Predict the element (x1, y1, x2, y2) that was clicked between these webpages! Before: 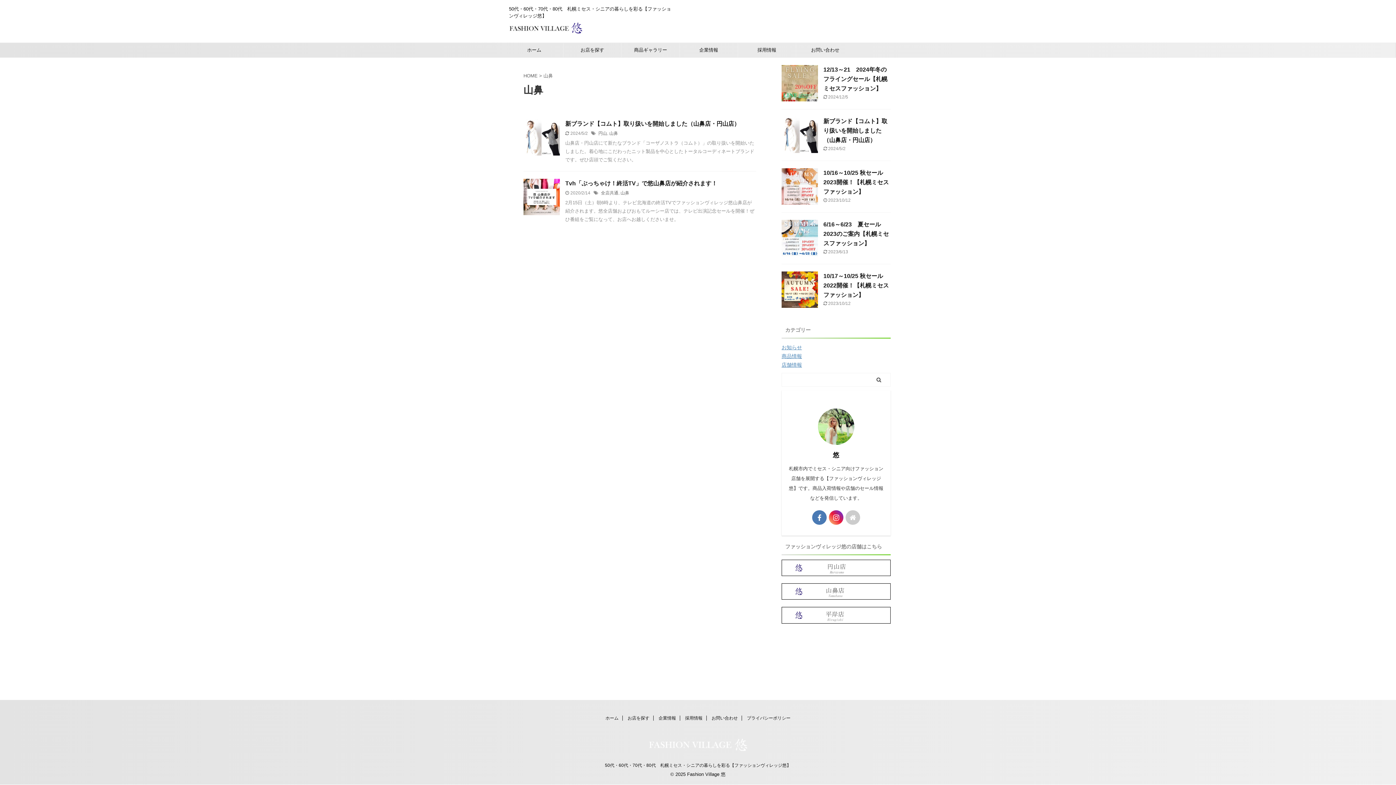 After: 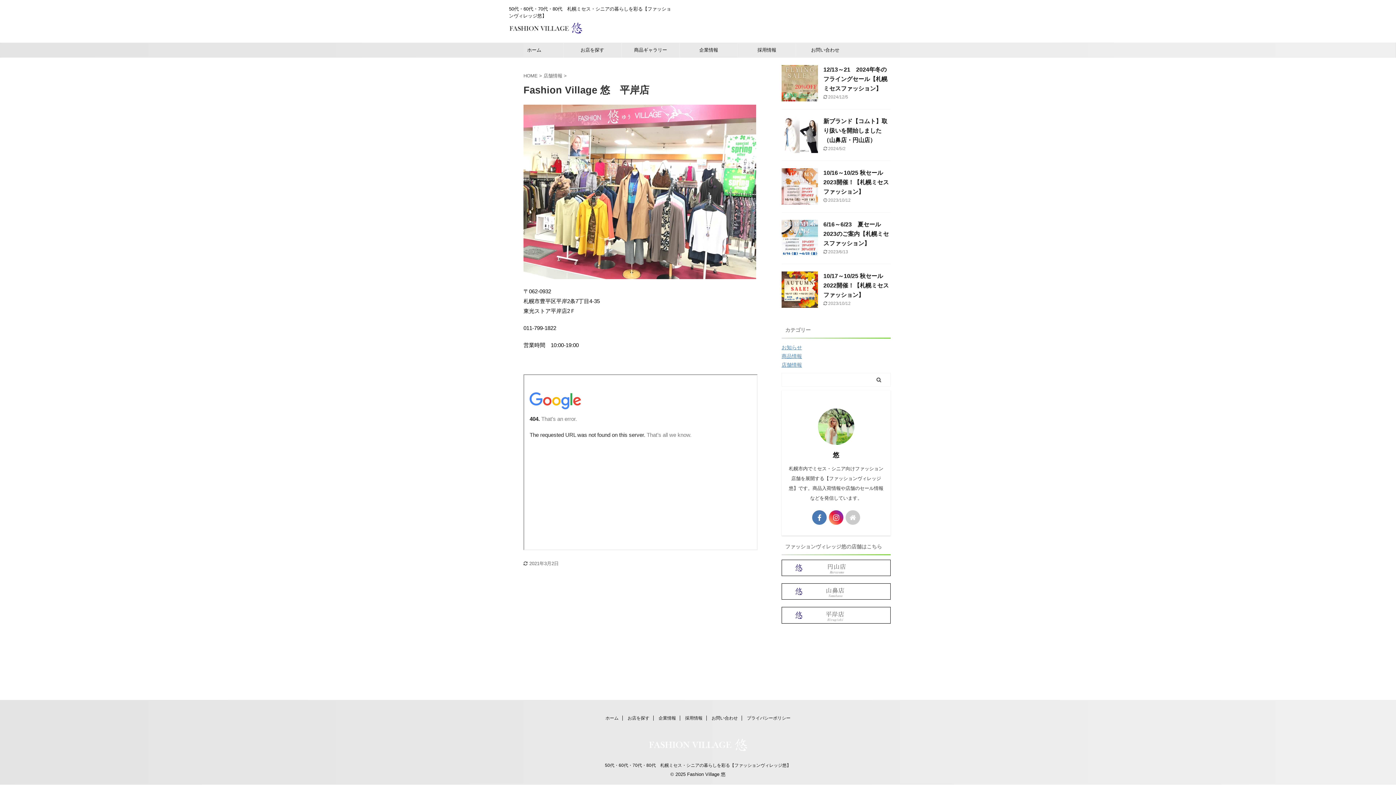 Action: bbox: (781, 607, 890, 623)